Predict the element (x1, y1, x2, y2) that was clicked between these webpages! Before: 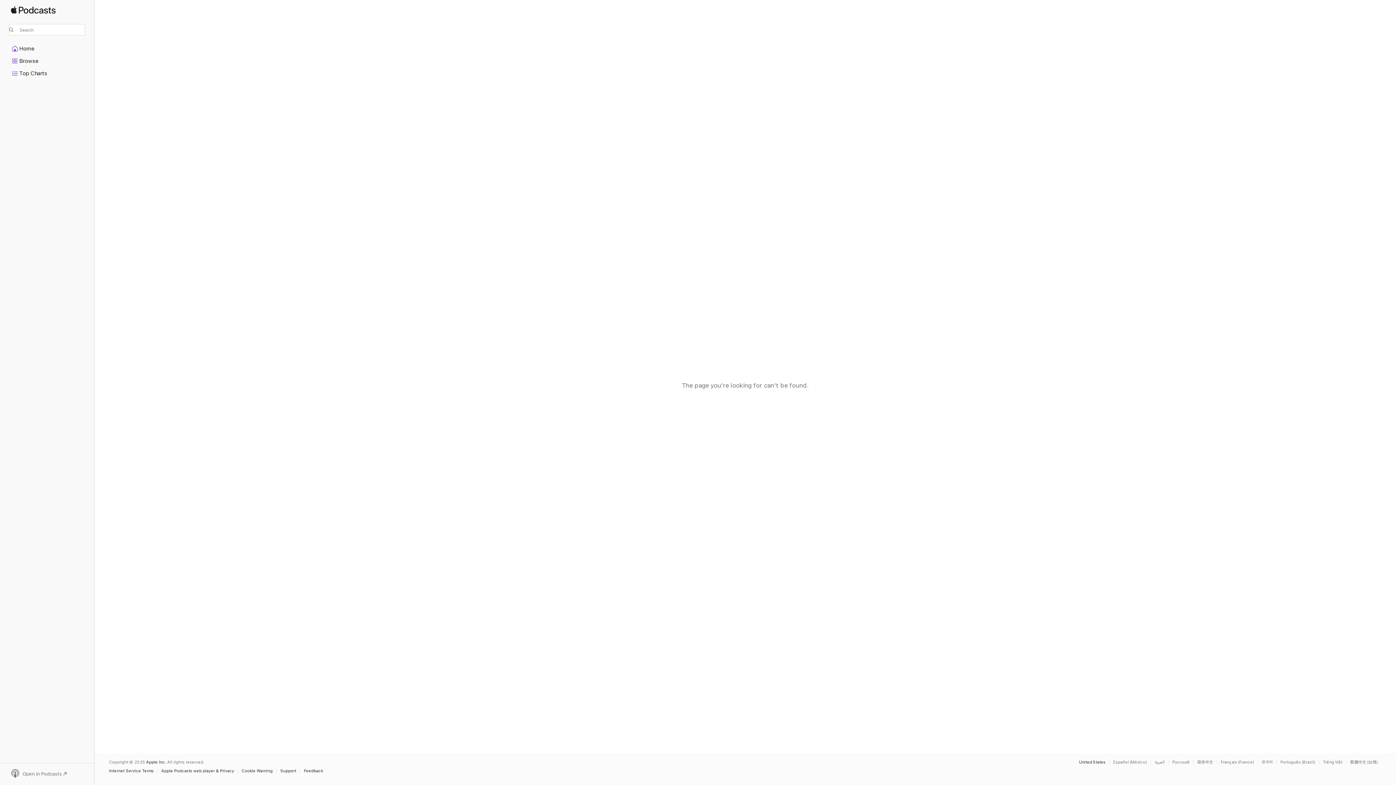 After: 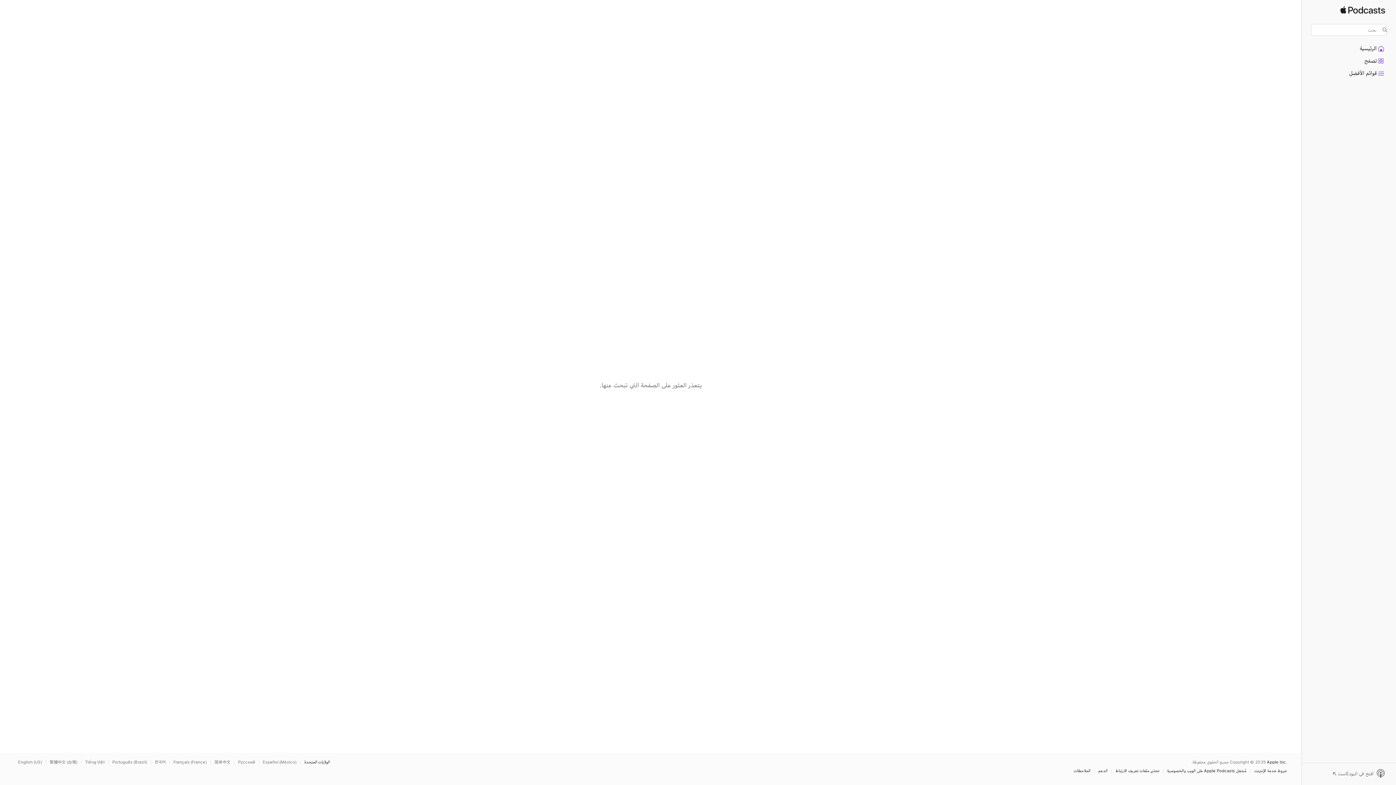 Action: bbox: (1154, 760, 1168, 764) label: This page is available in العربية